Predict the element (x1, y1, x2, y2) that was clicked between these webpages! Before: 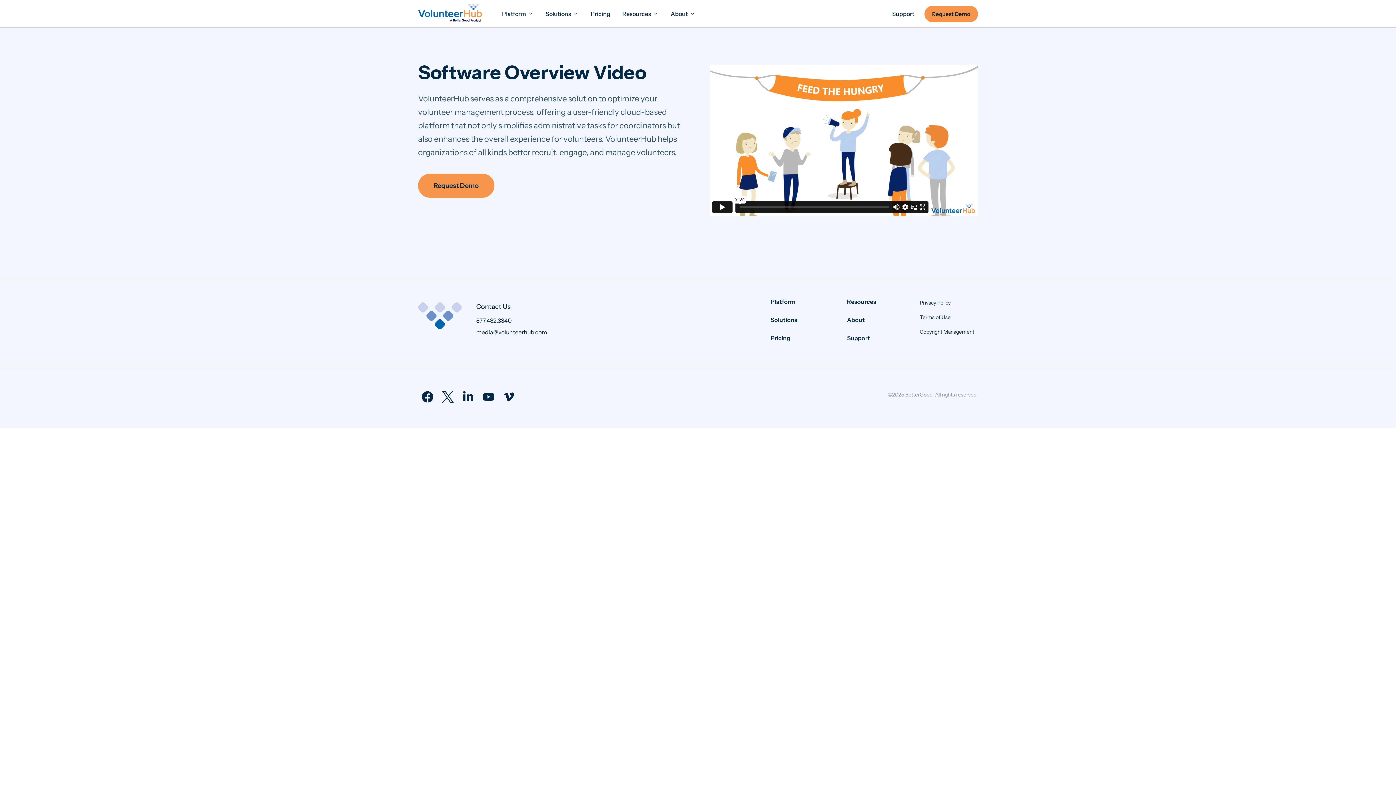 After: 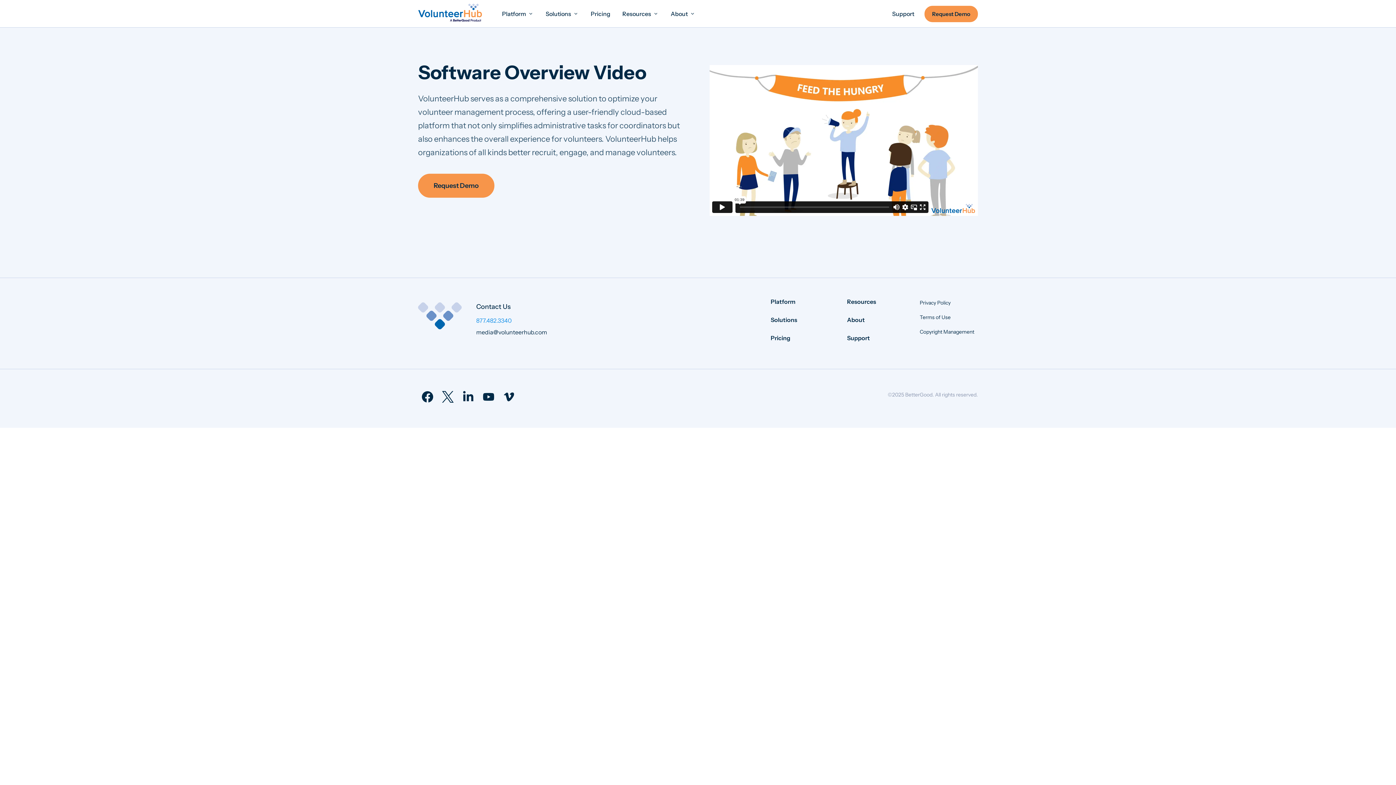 Action: bbox: (476, 316, 547, 325) label: 877.482.3340